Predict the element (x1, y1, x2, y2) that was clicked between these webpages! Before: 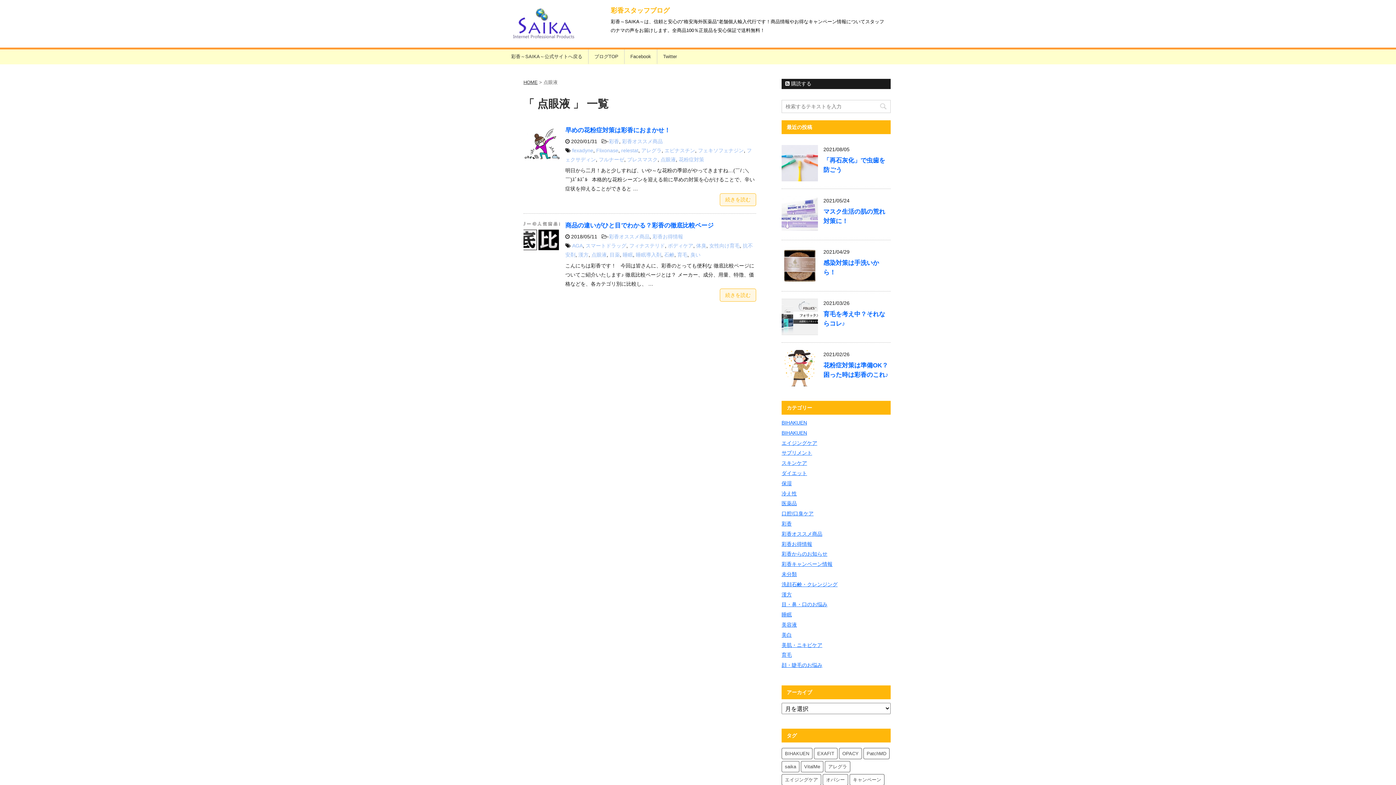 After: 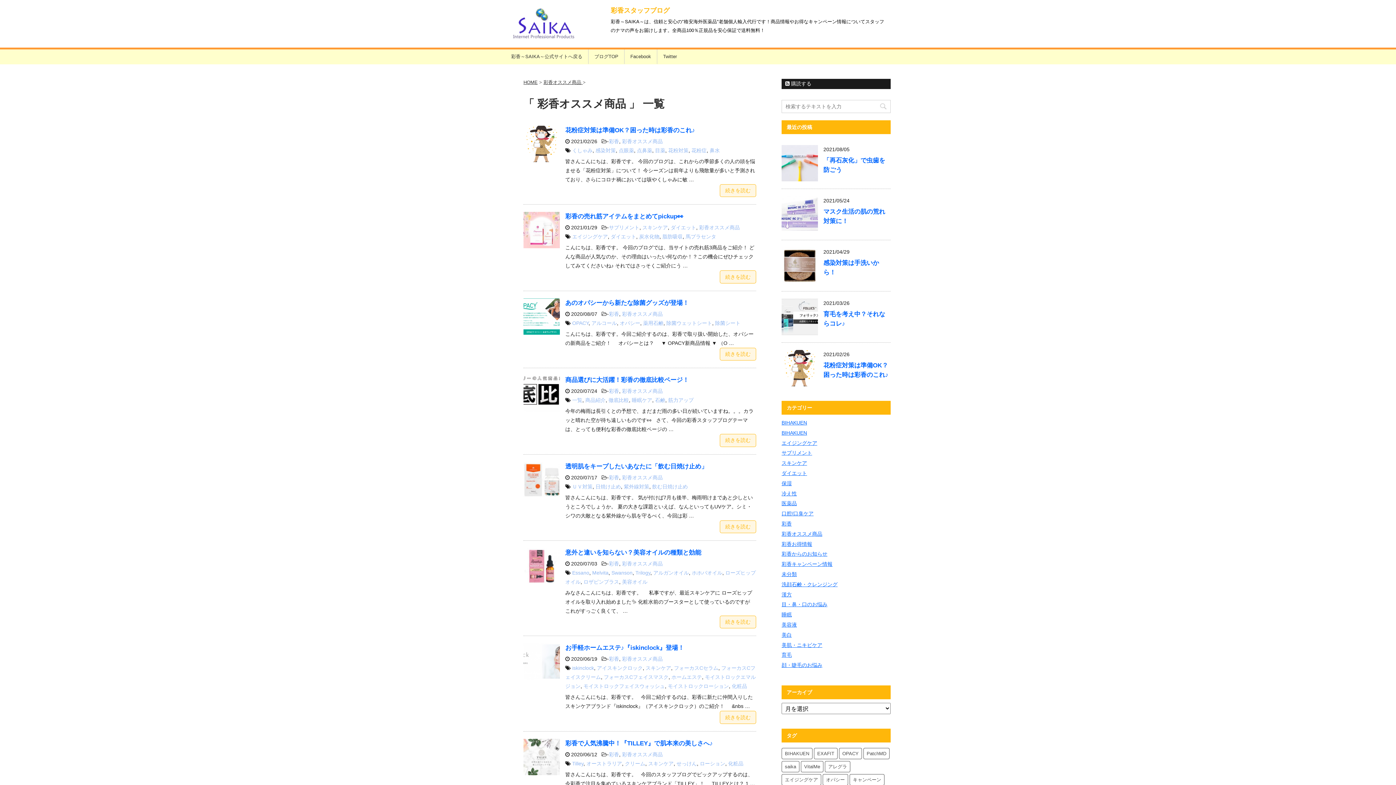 Action: label: 彩香オススメ商品 bbox: (609, 233, 649, 239)